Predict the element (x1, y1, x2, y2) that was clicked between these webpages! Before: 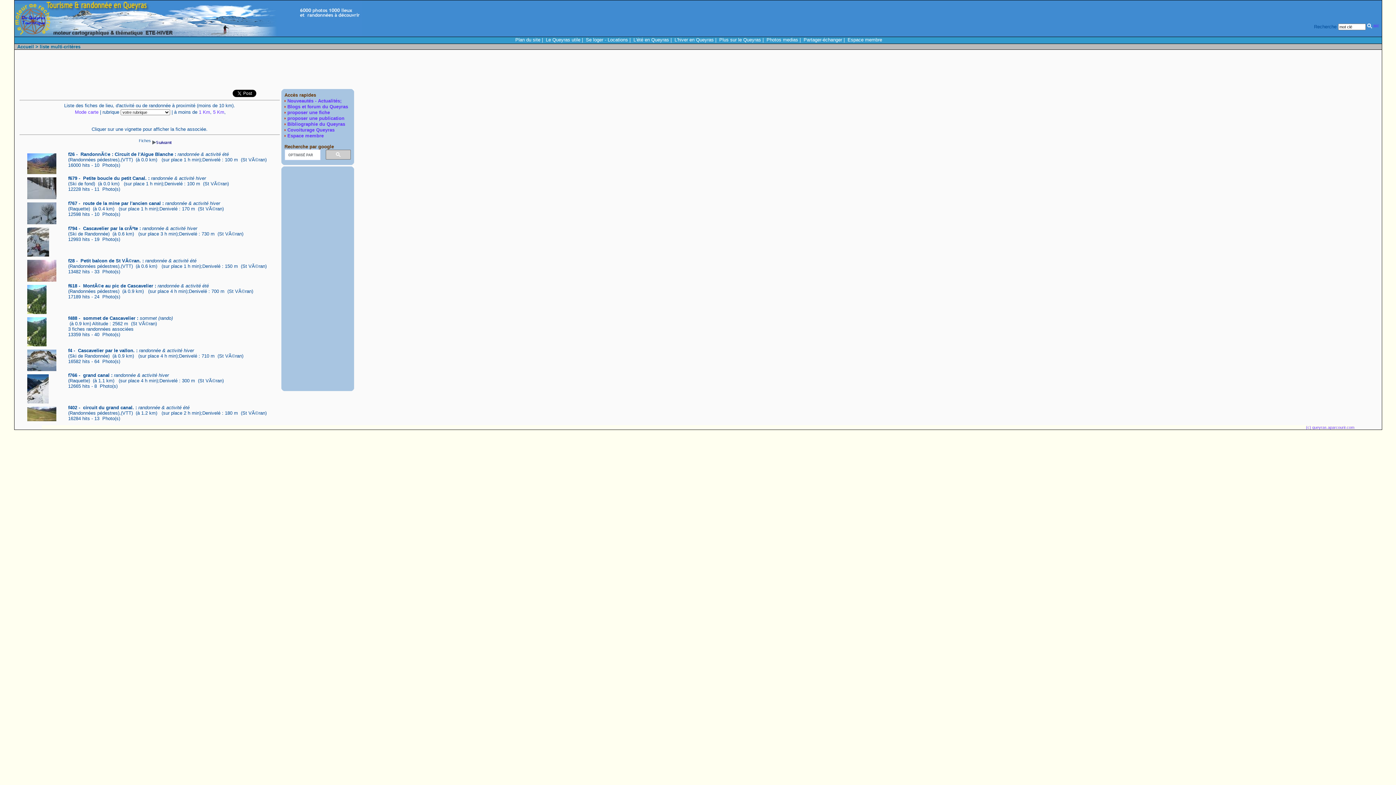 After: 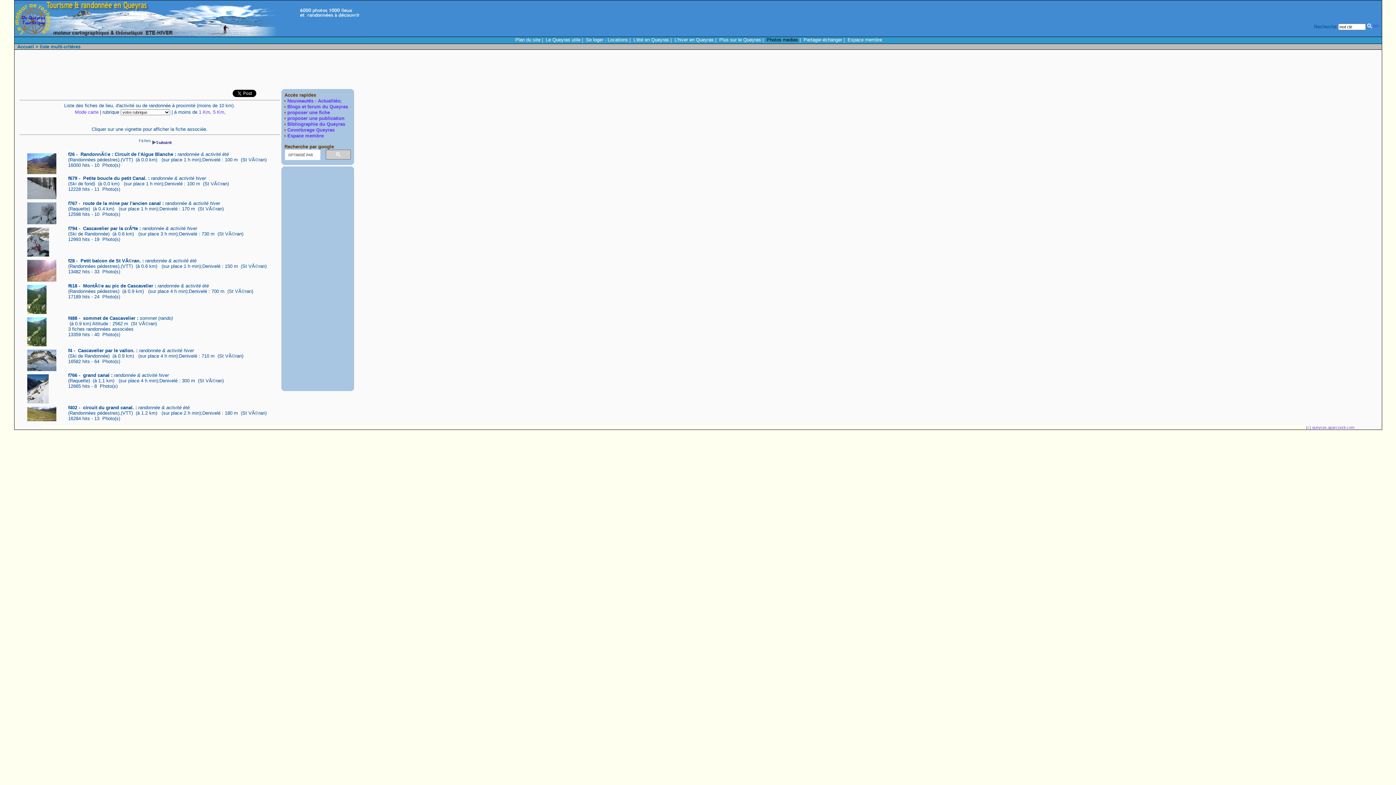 Action: label: Photos medias bbox: (766, 37, 798, 42)